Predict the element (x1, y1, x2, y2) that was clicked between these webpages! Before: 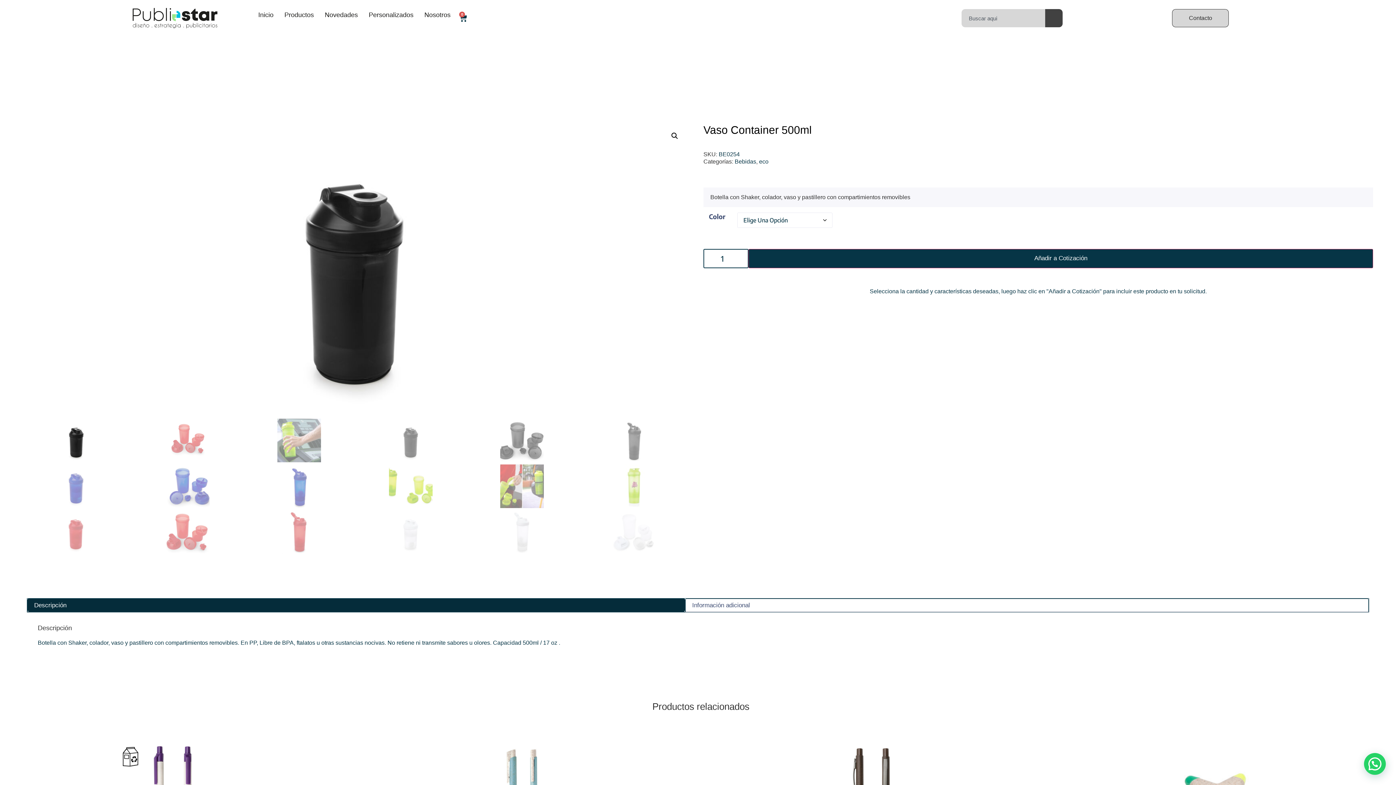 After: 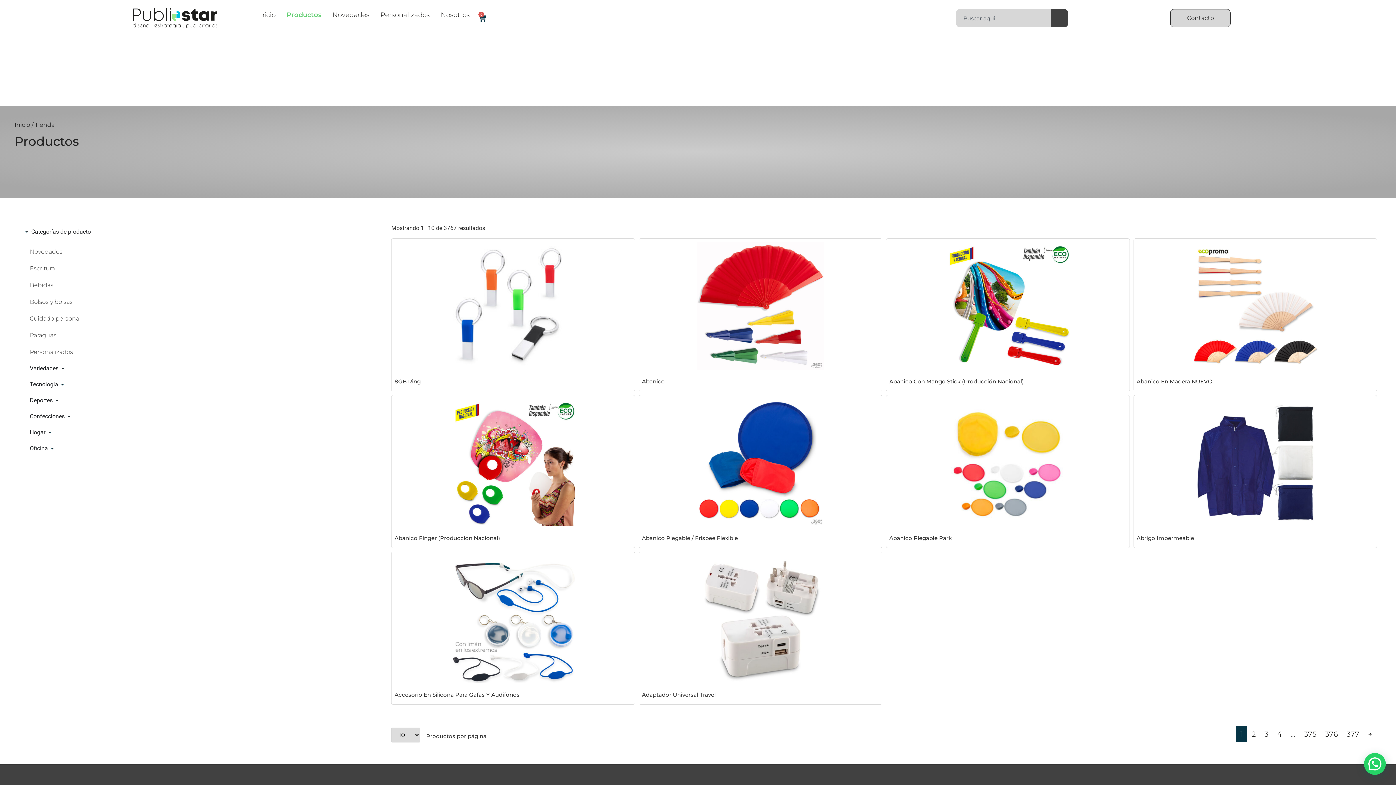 Action: bbox: (284, 9, 313, 20) label: Productos